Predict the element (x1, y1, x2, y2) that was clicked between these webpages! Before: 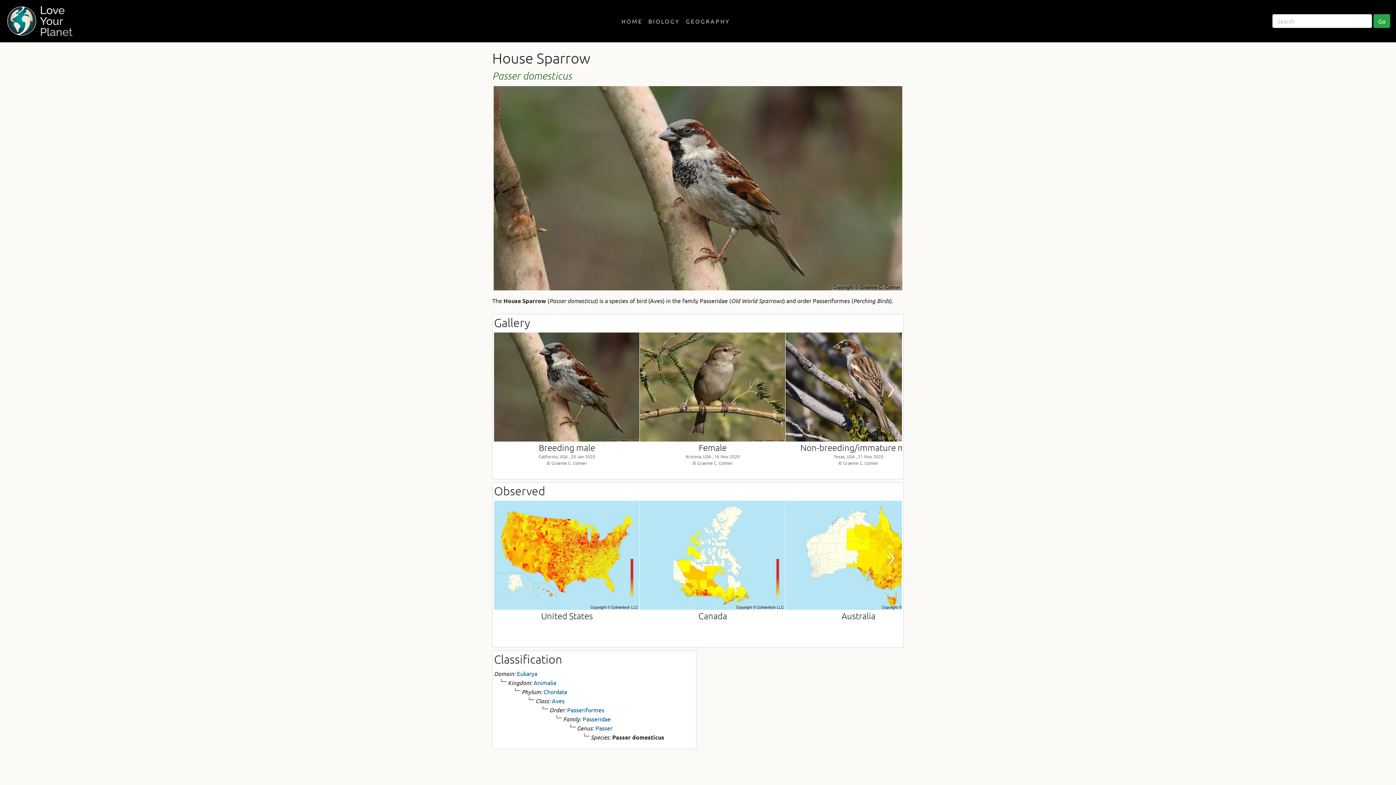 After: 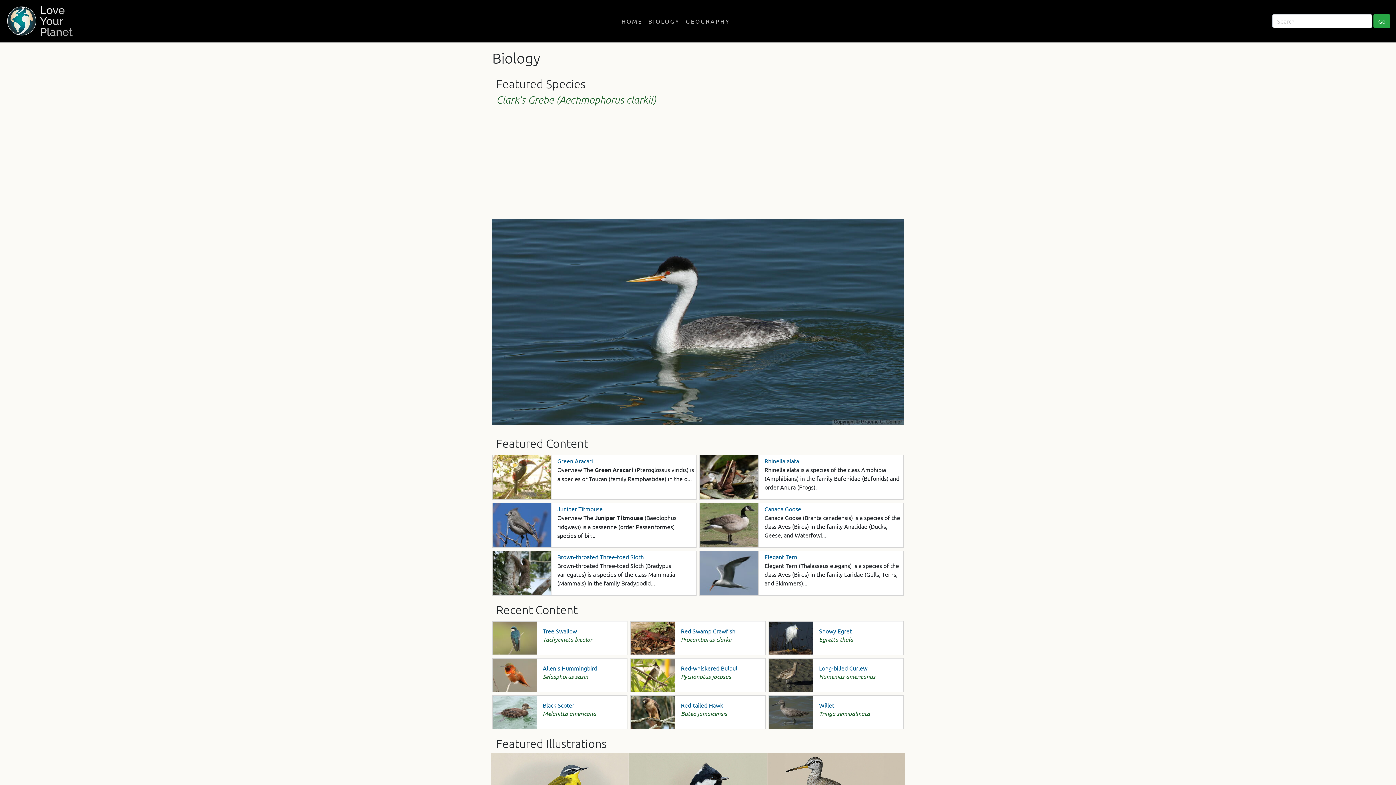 Action: bbox: (645, 13, 683, 28) label: BIOLOGY